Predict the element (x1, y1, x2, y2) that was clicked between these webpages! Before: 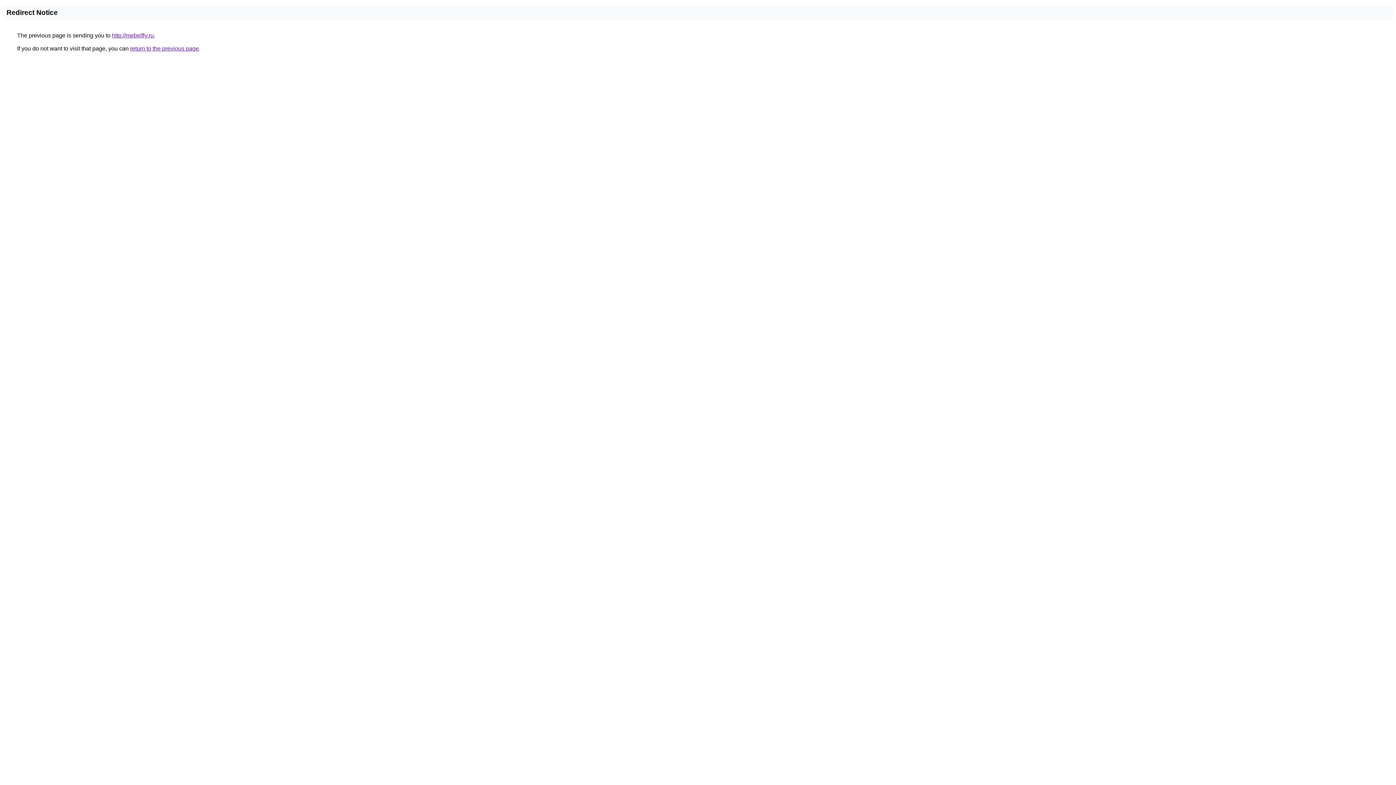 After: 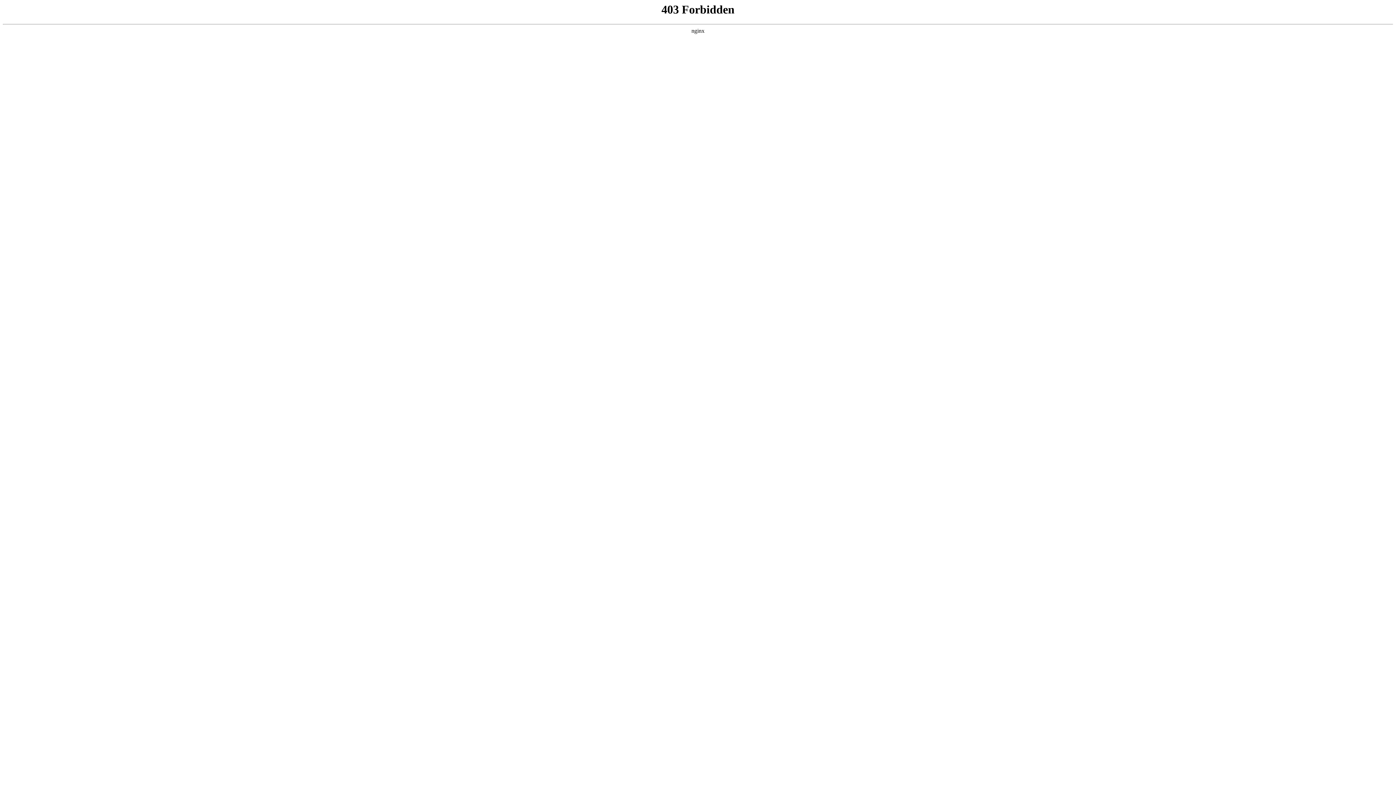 Action: label: http://mebelfly.ru bbox: (112, 32, 153, 38)